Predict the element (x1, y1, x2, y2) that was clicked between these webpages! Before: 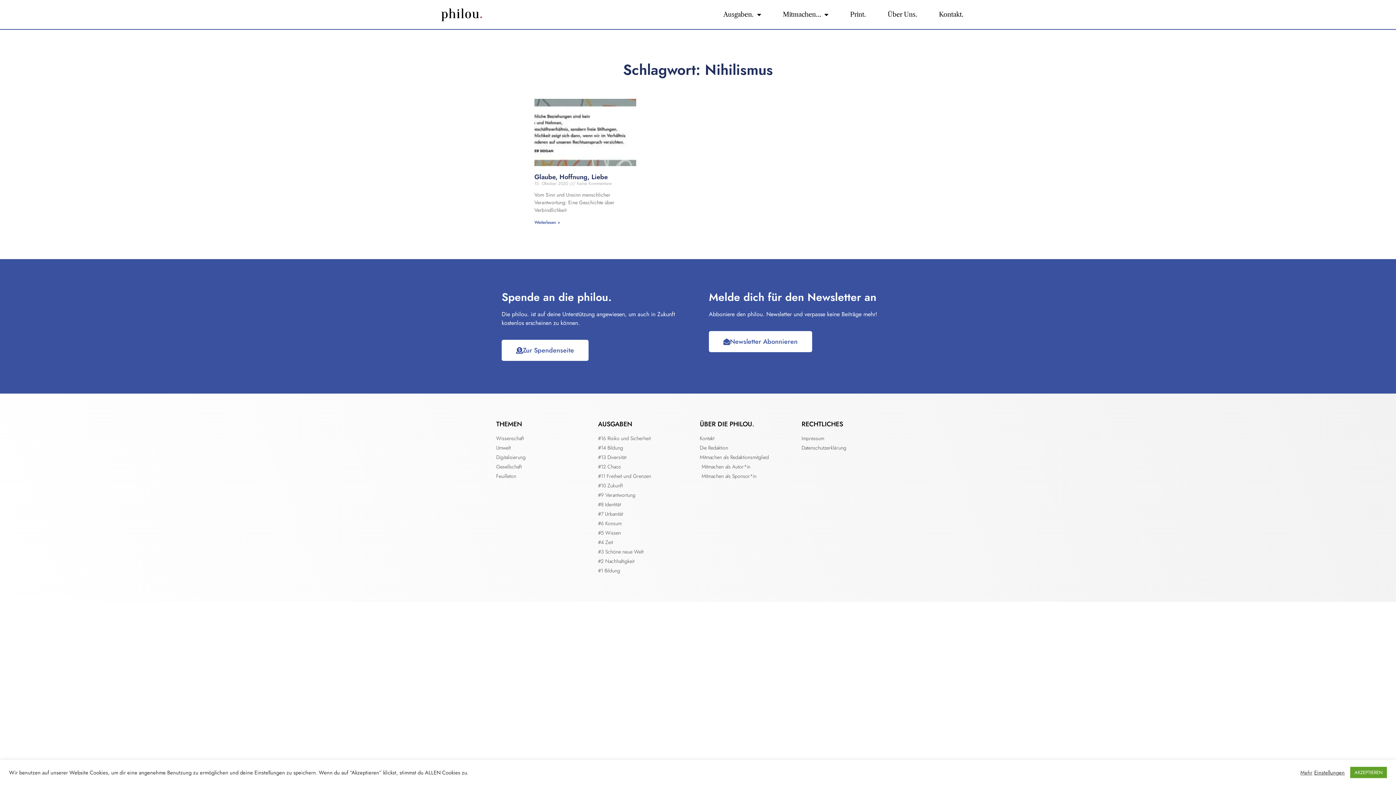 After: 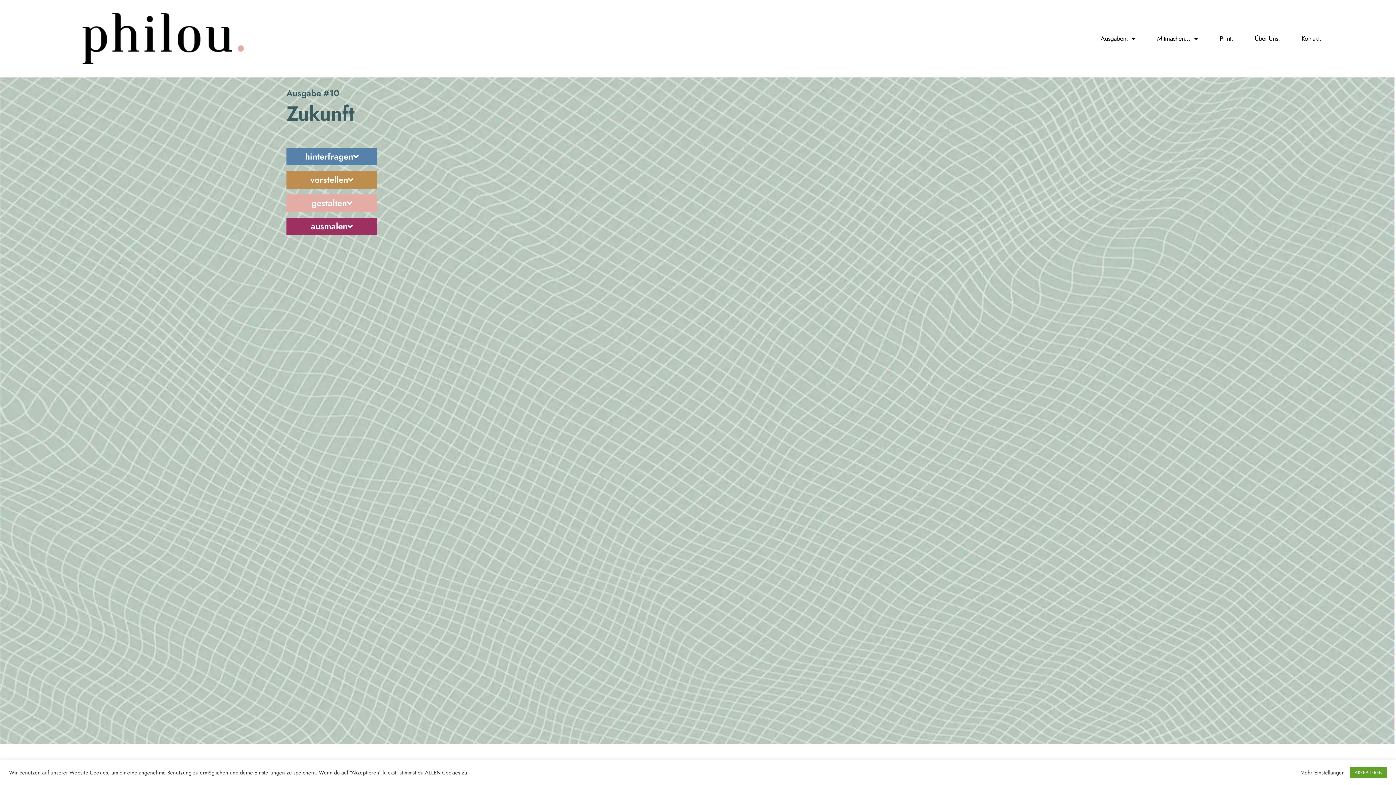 Action: bbox: (598, 482, 696, 489) label: #10 Zukunft